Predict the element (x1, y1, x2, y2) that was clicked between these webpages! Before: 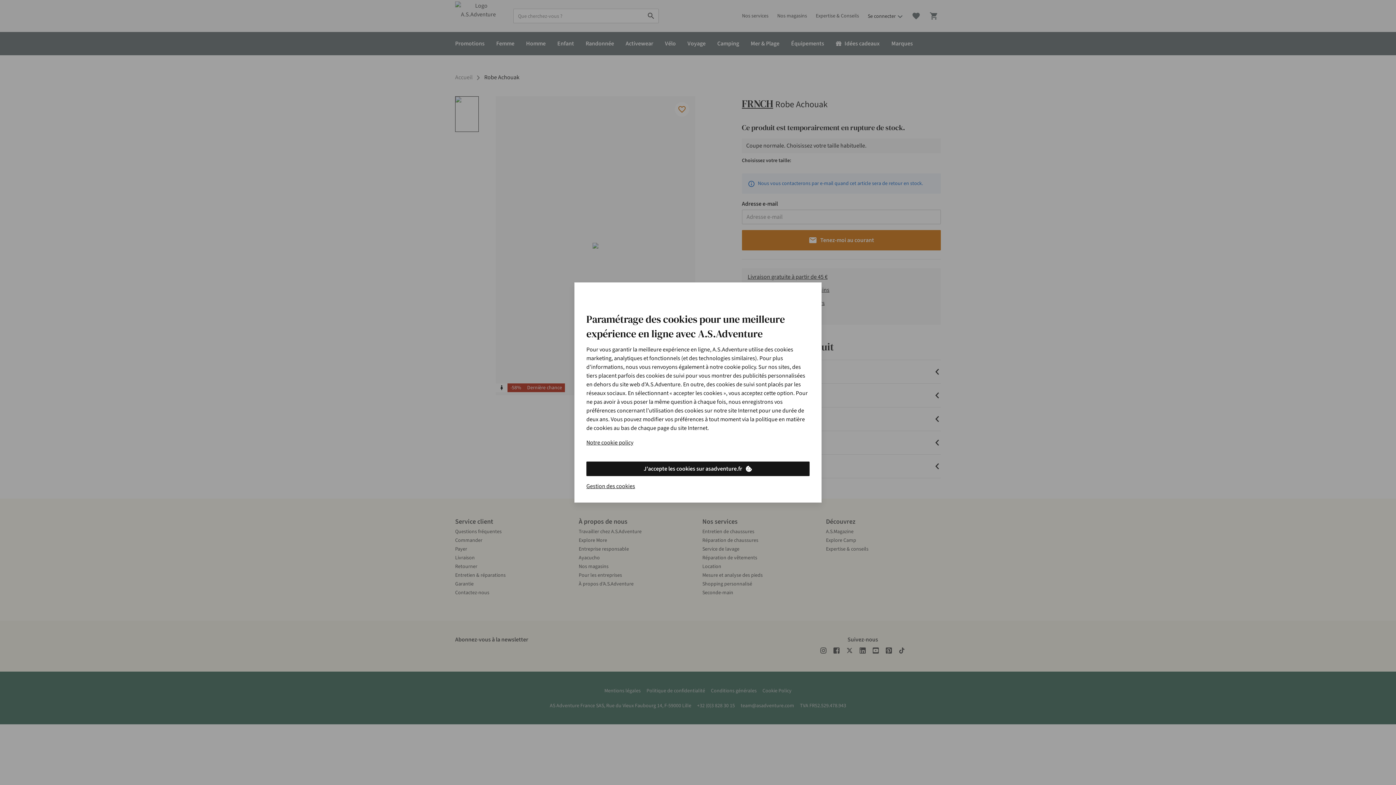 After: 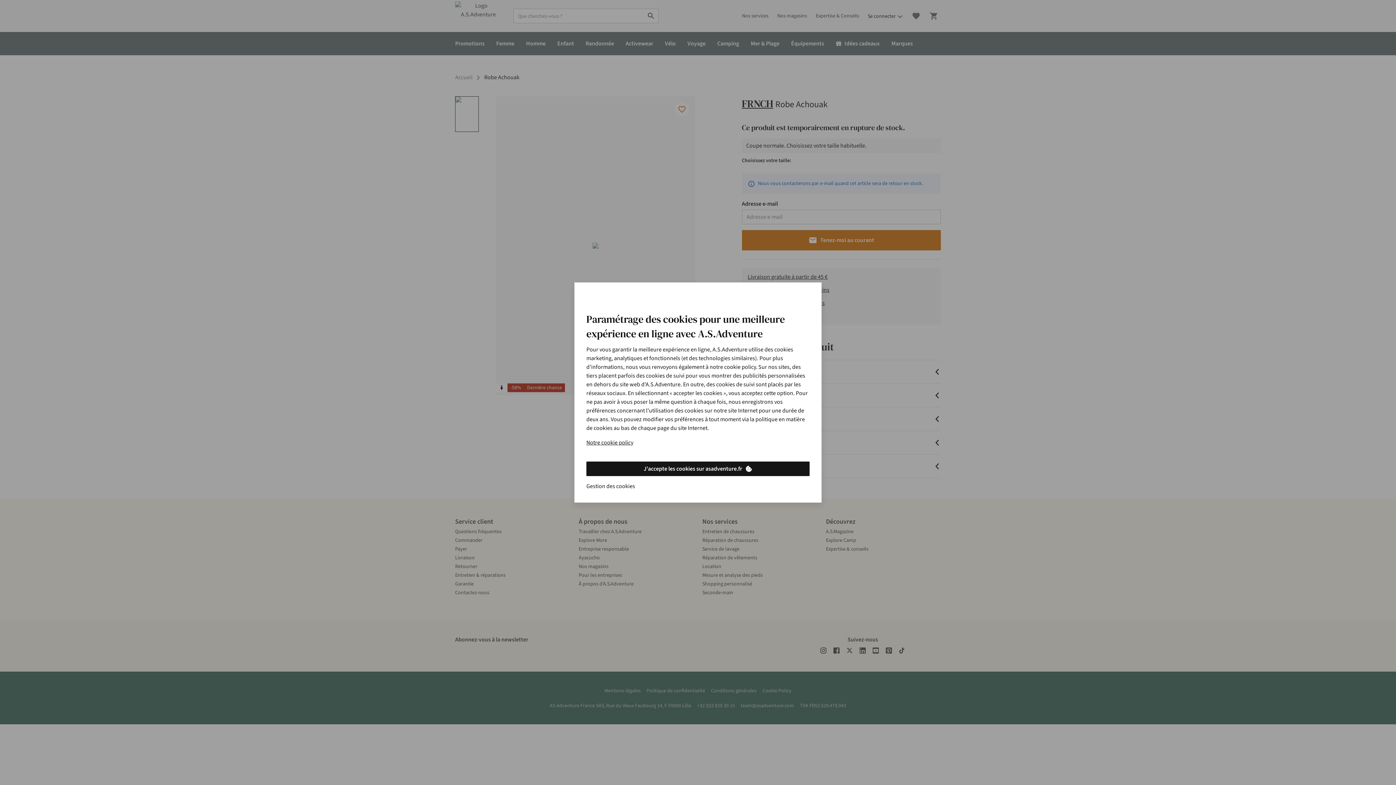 Action: label: Gestion des cookies bbox: (586, 482, 635, 490)